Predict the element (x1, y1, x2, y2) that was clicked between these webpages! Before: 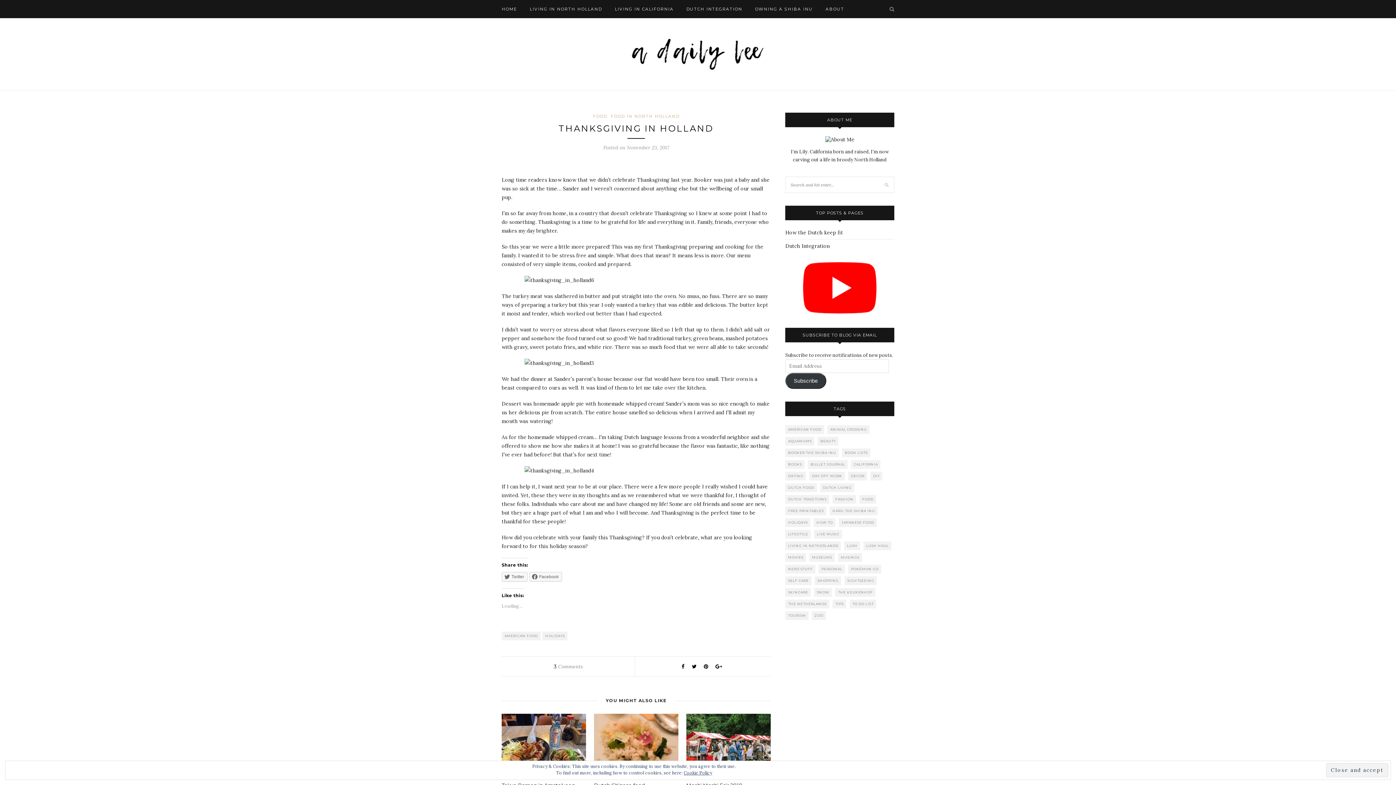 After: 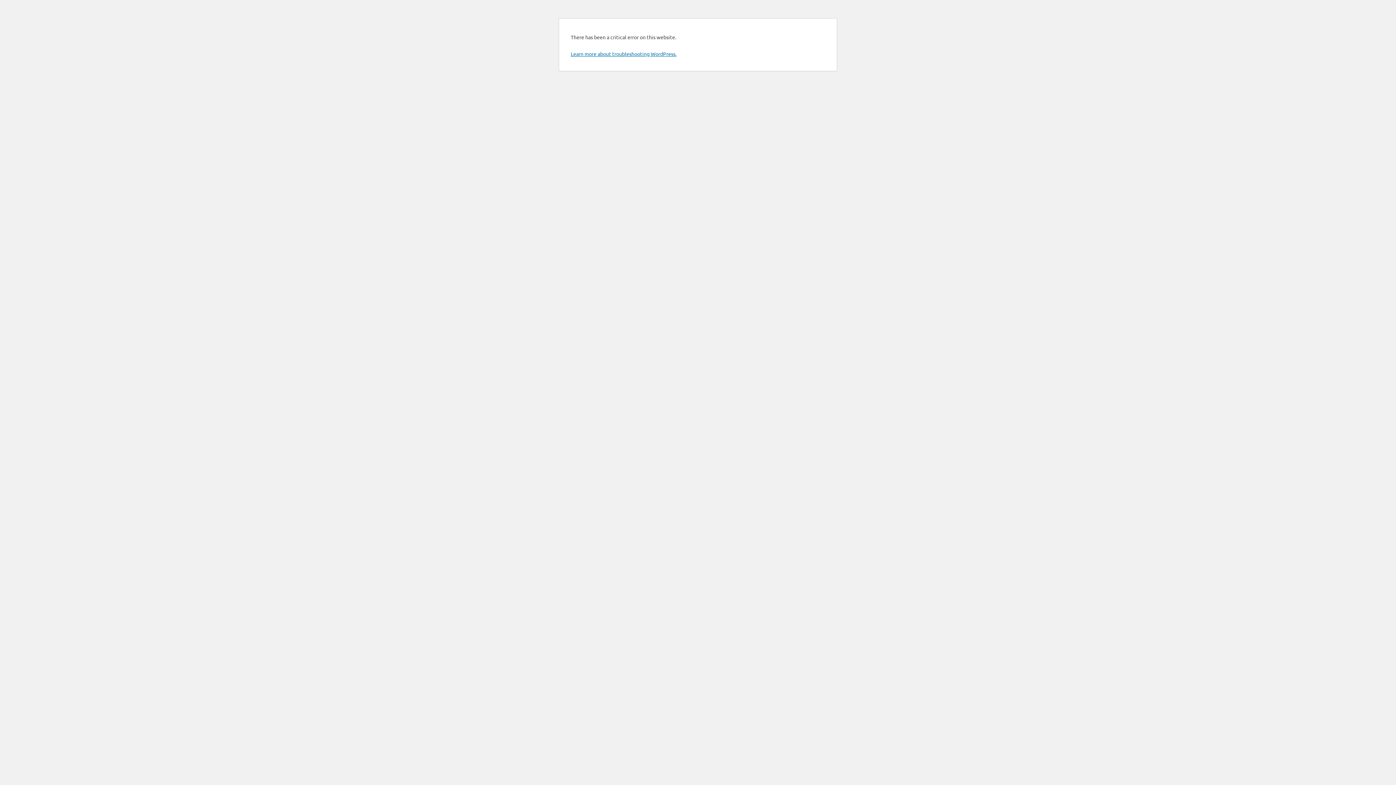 Action: bbox: (785, 506, 826, 515) label: Free Printables (1 item)